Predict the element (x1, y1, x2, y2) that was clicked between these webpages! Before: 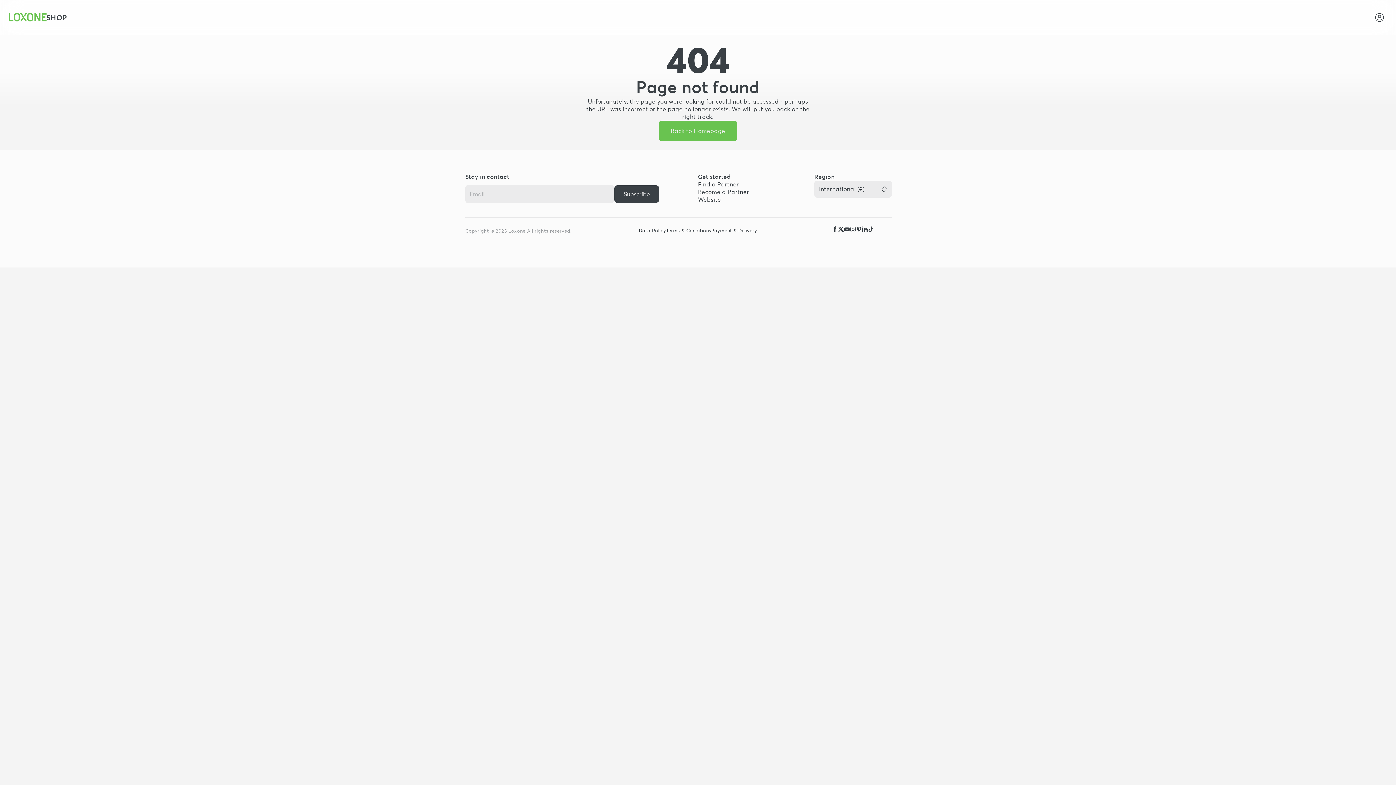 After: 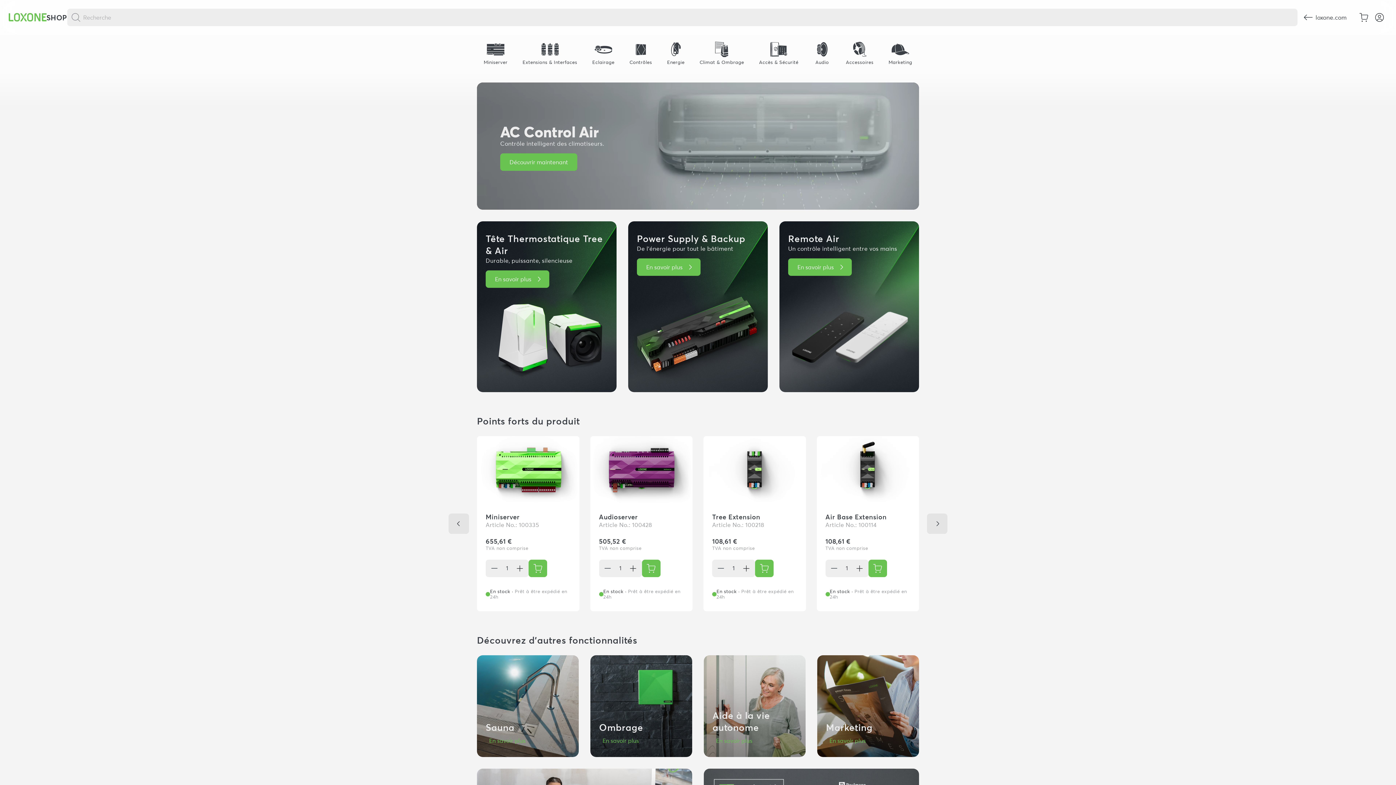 Action: bbox: (46, 13, 67, 21) label: SHOP